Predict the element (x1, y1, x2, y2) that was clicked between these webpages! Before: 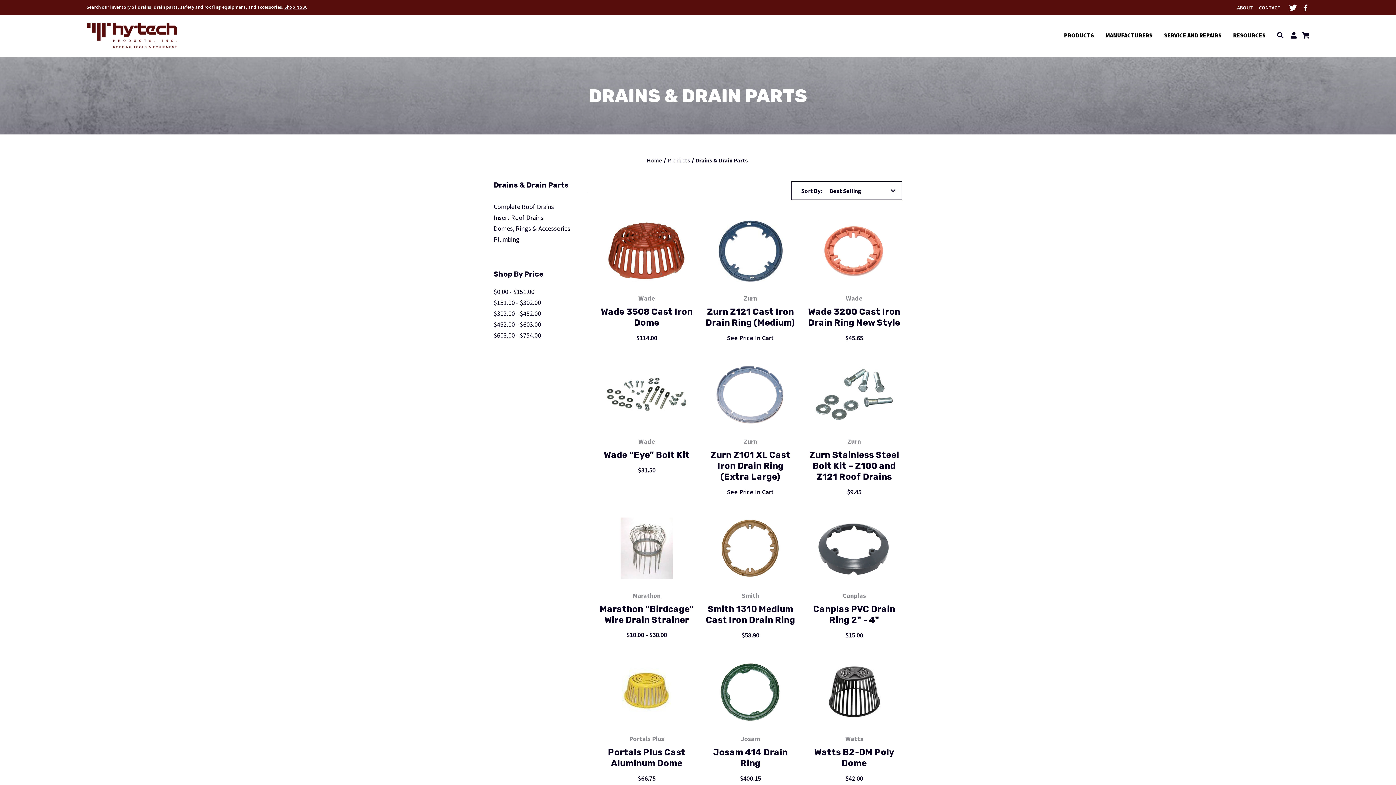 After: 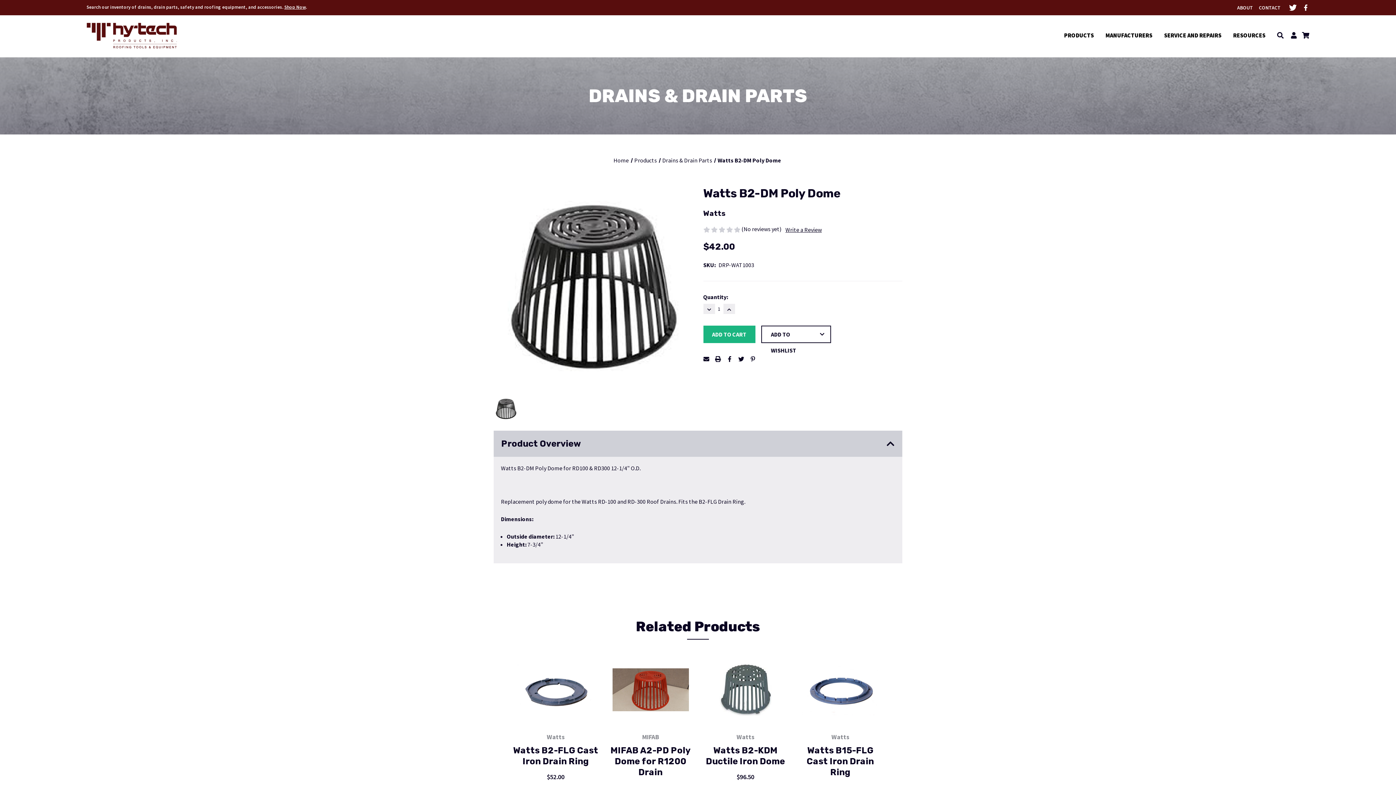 Action: bbox: (806, 655, 902, 728)